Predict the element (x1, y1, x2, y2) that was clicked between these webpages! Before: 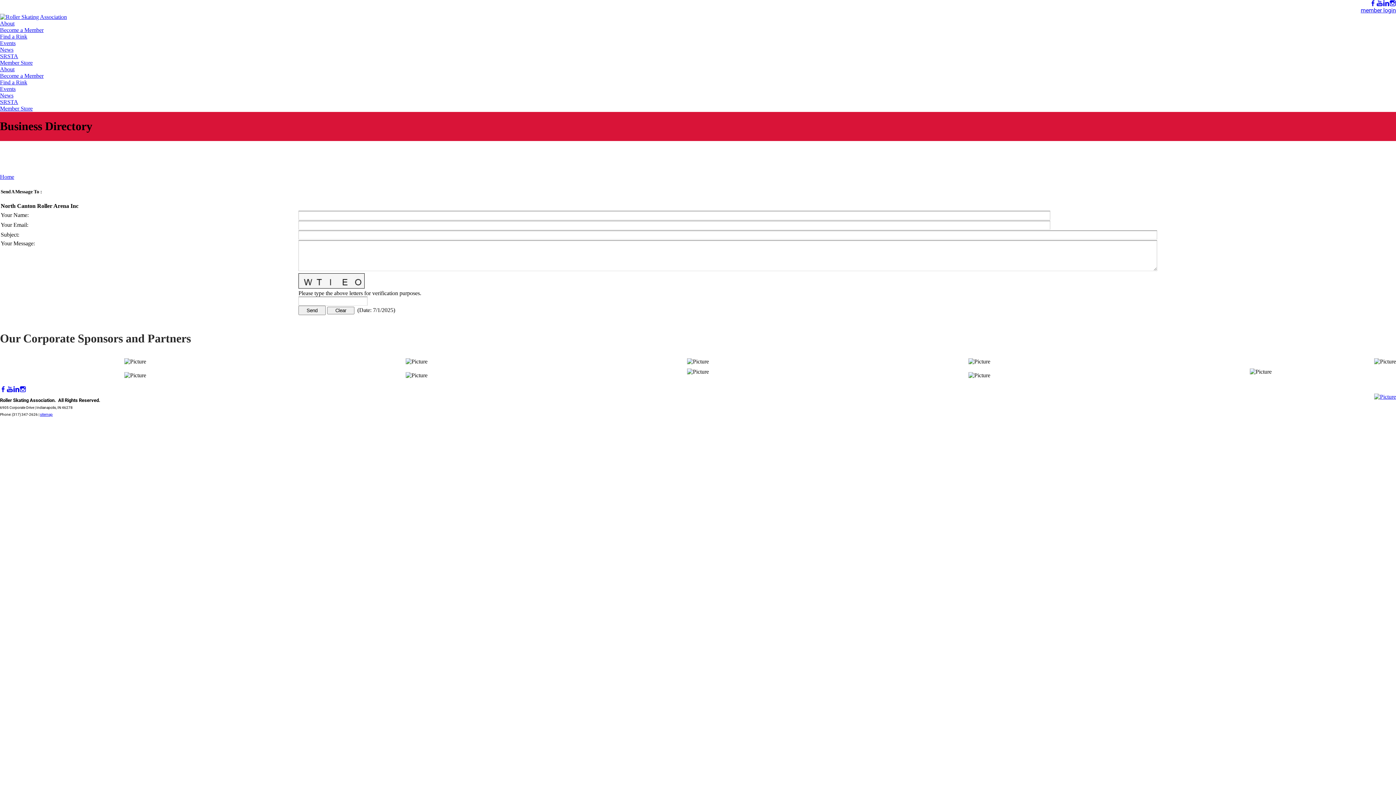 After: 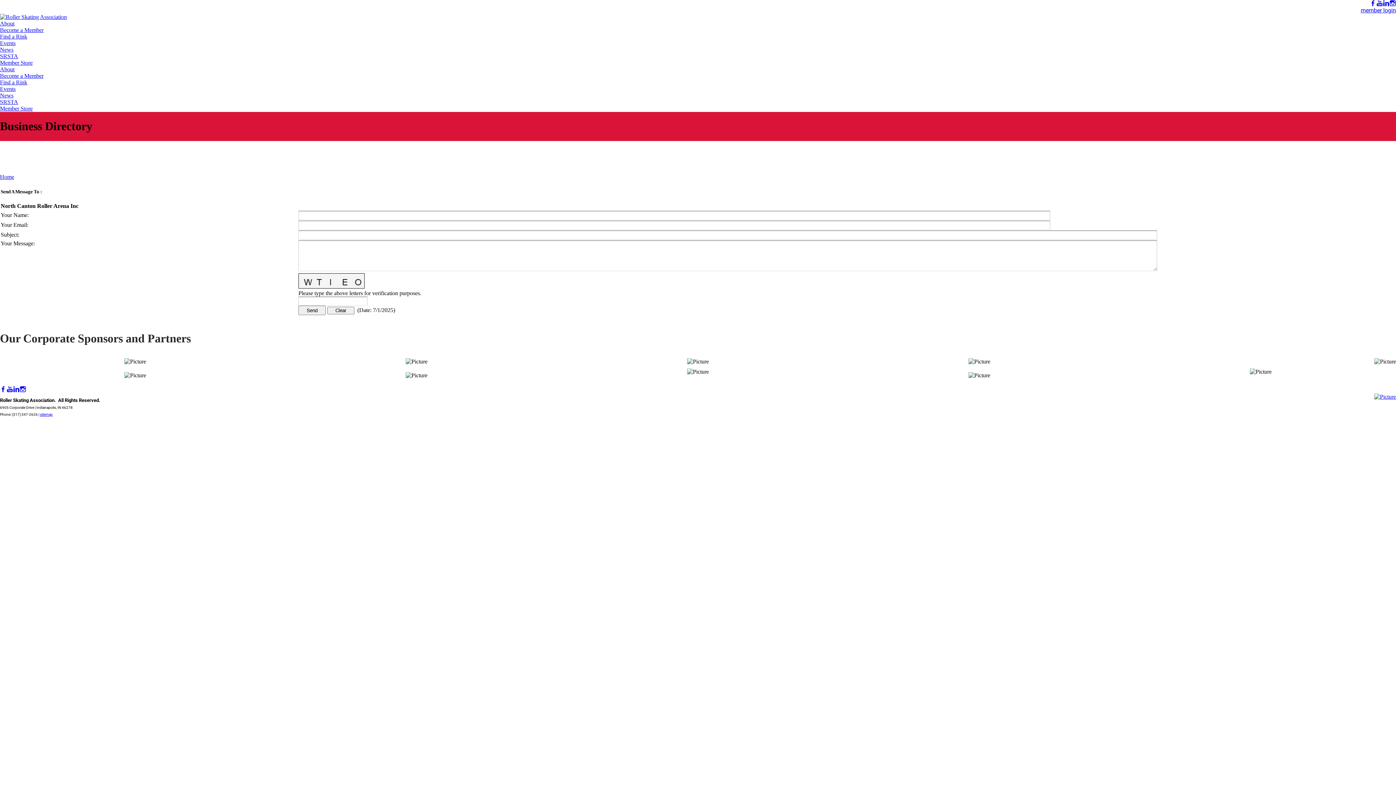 Action: bbox: (1250, 368, 1272, 374)